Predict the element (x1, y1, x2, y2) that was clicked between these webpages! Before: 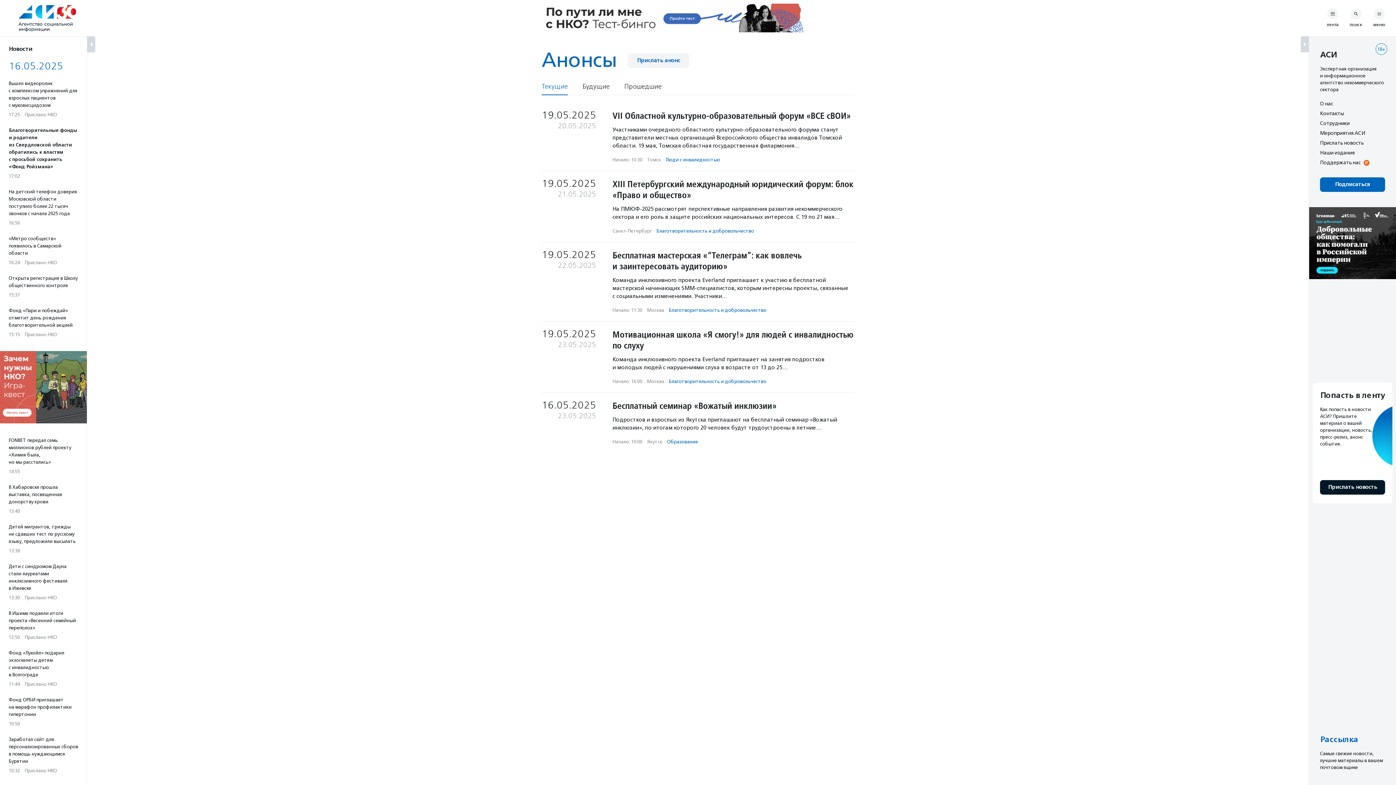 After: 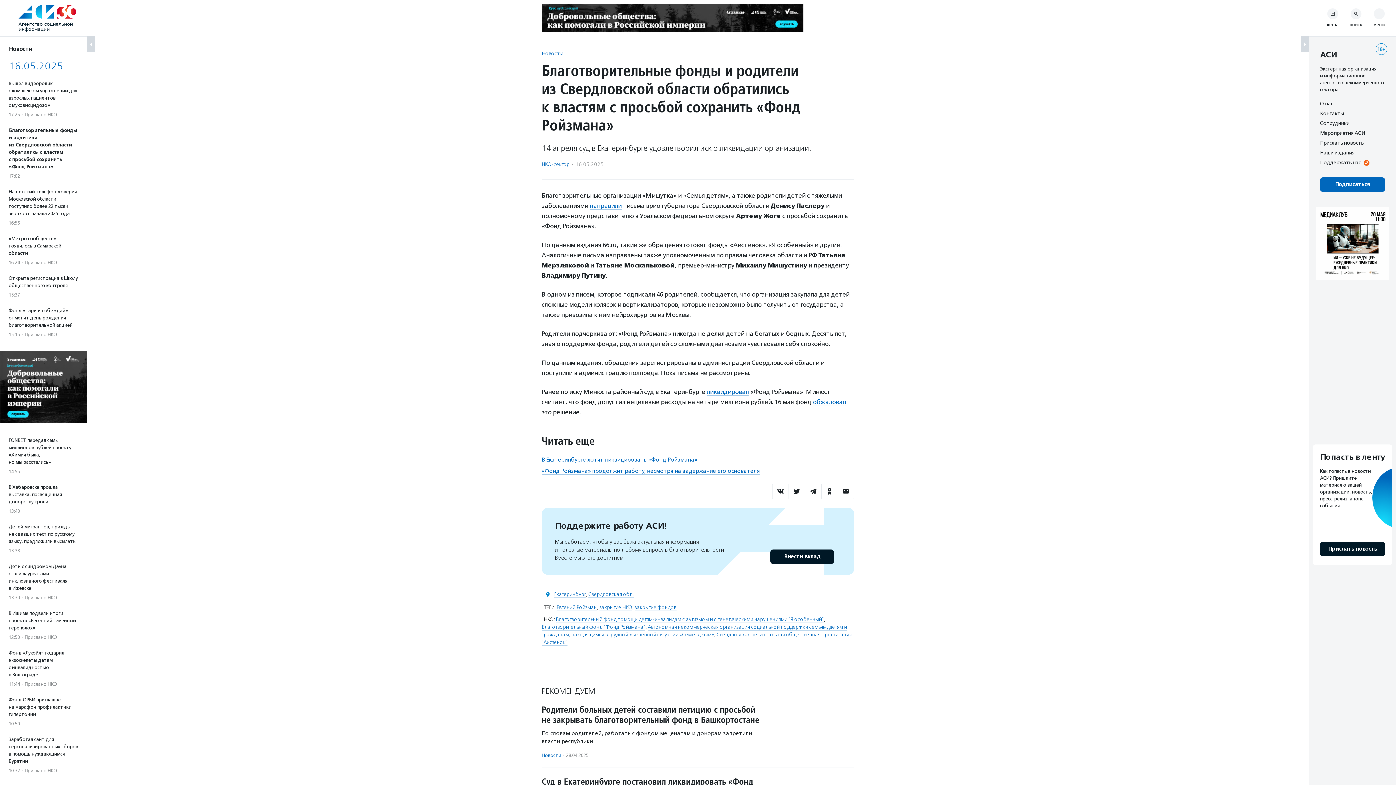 Action: bbox: (8, 126, 78, 179) label: Благотворительные фонды и родители из Свердловской области обратились к властям с просьбой сохранить «Фонд Ройзмана»
17:02